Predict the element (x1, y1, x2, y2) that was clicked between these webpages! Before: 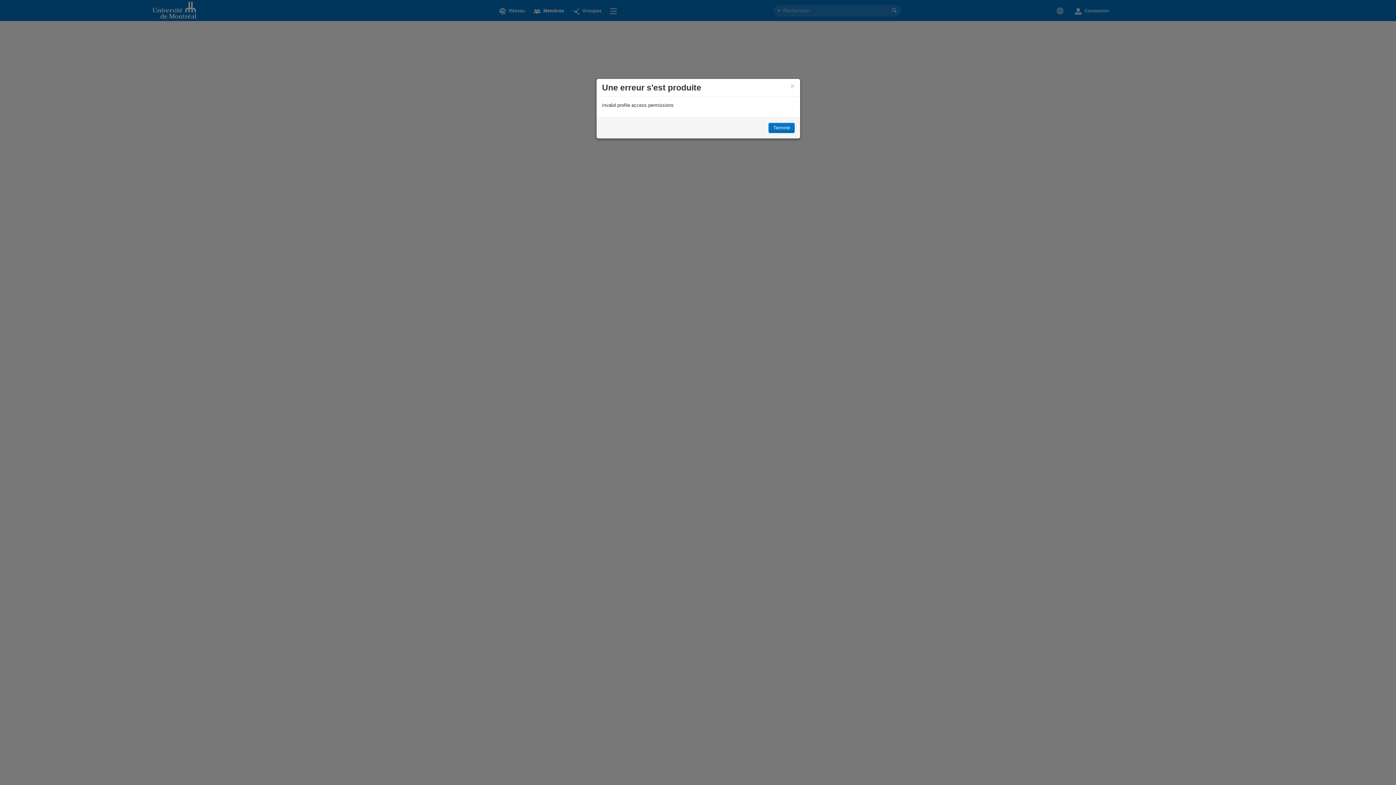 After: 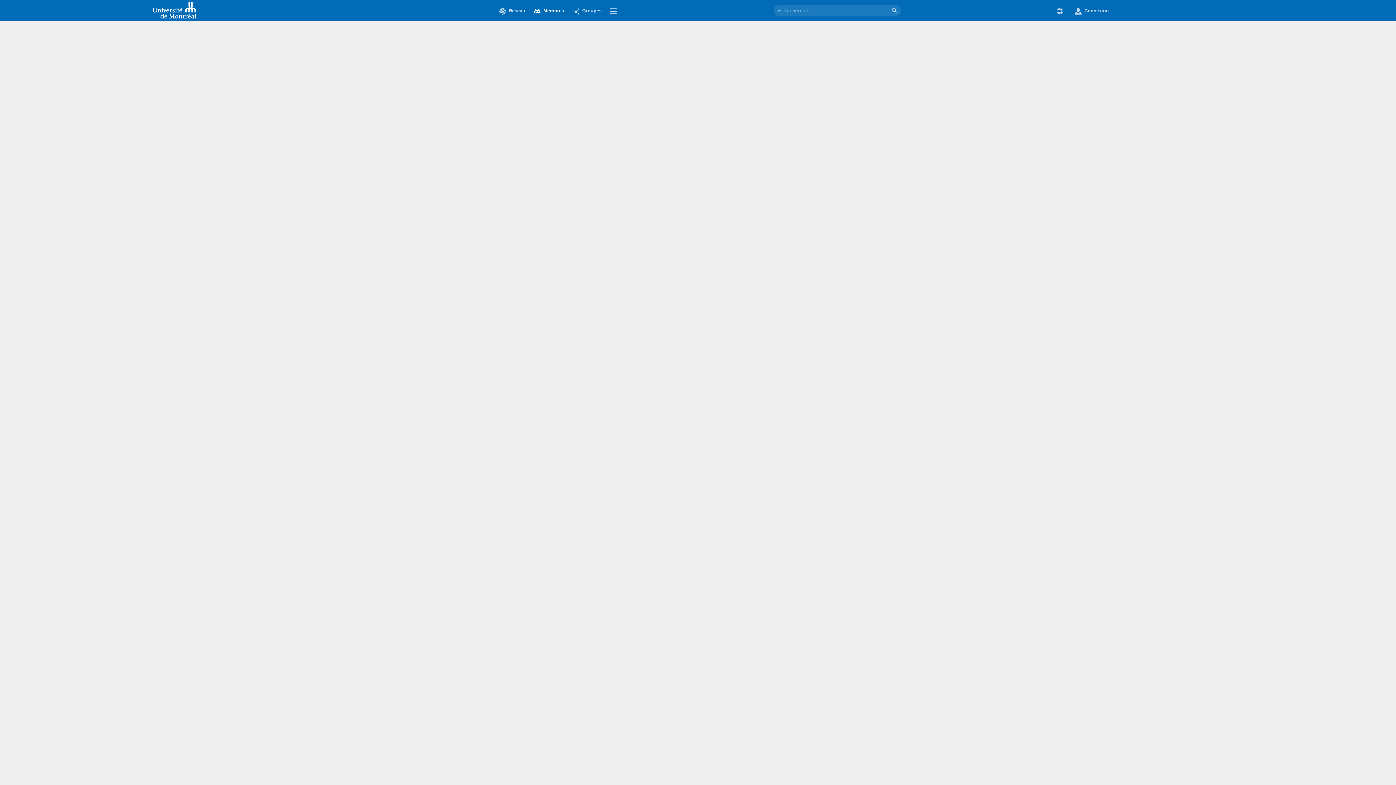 Action: bbox: (790, 82, 794, 89) label: ×